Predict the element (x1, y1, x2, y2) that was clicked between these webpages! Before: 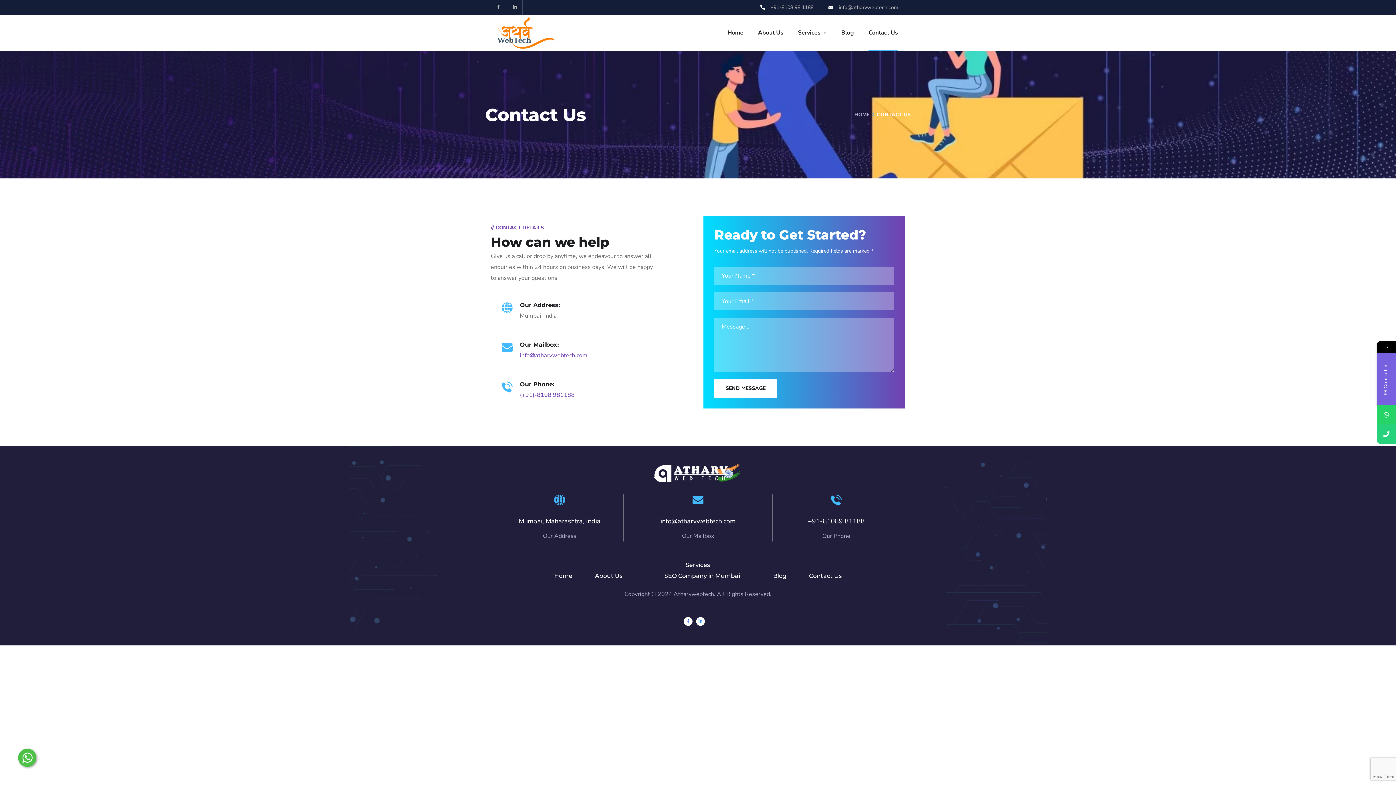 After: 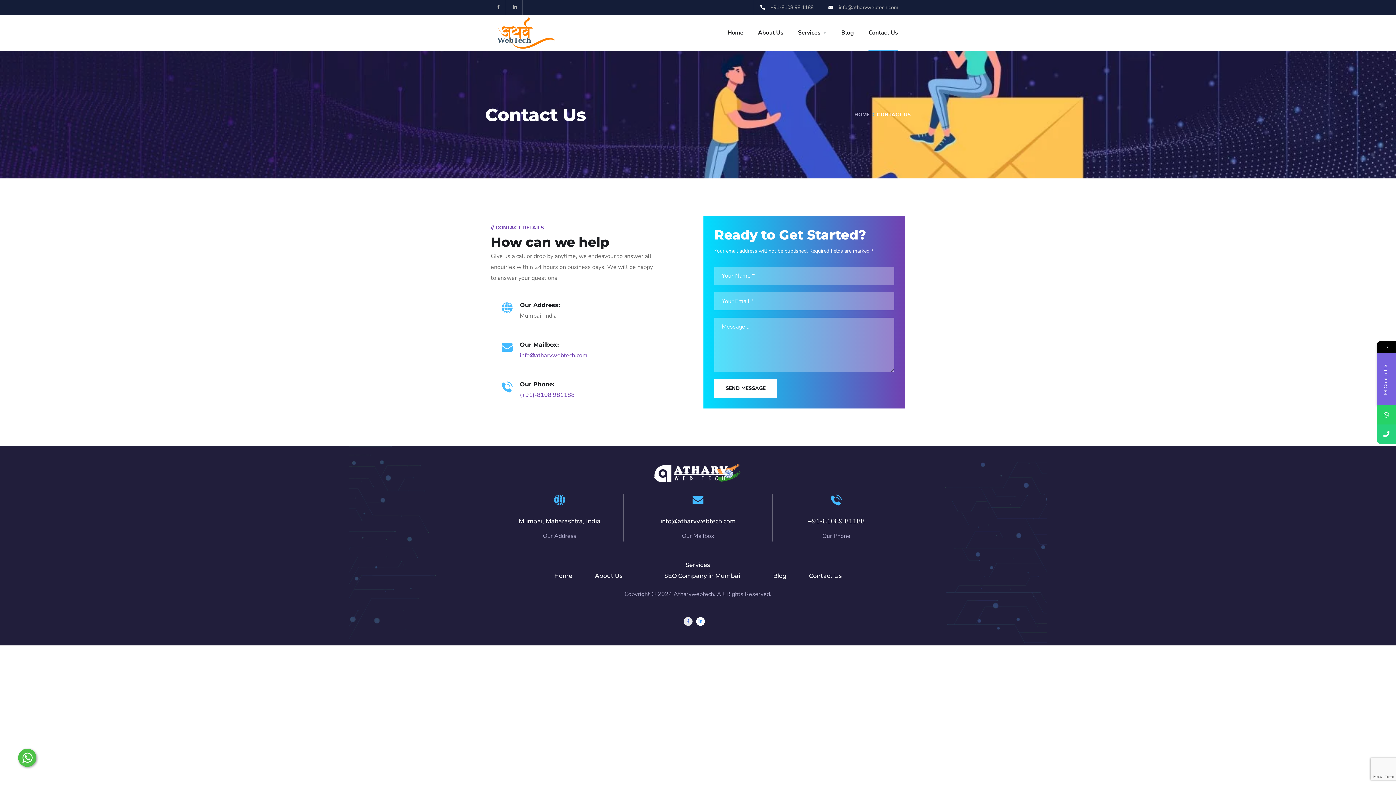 Action: label: Facebook-f bbox: (684, 617, 692, 626)